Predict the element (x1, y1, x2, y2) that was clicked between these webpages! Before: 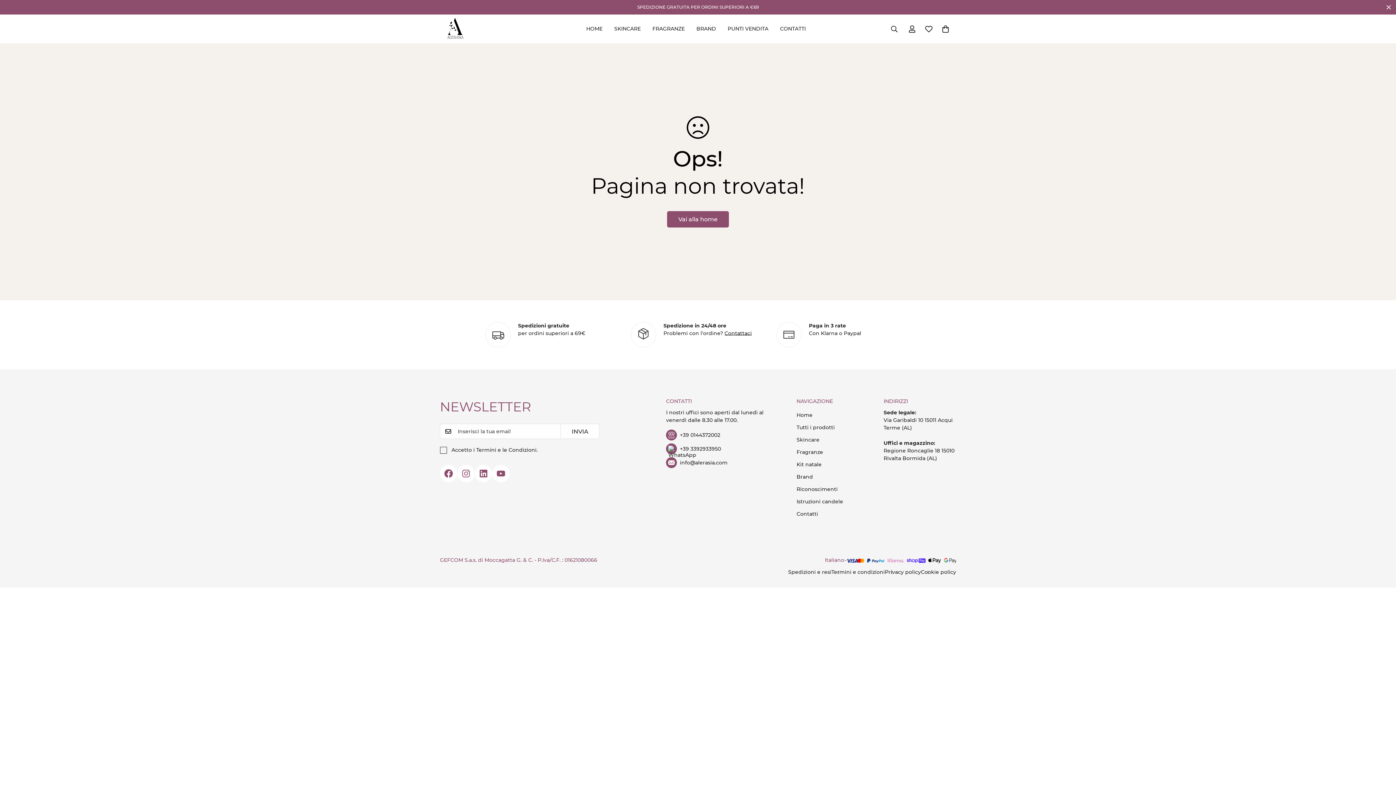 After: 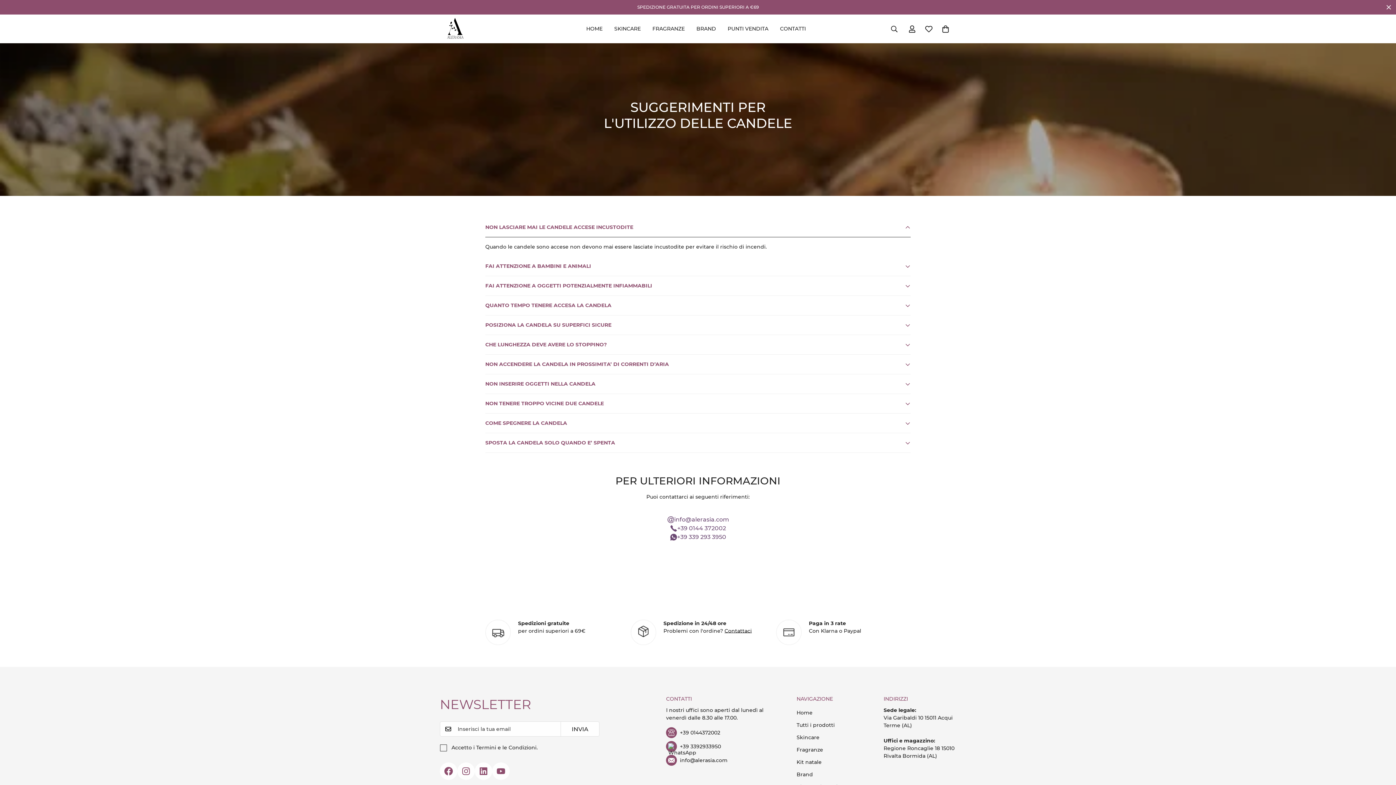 Action: bbox: (796, 498, 843, 505) label: Istruzioni candele